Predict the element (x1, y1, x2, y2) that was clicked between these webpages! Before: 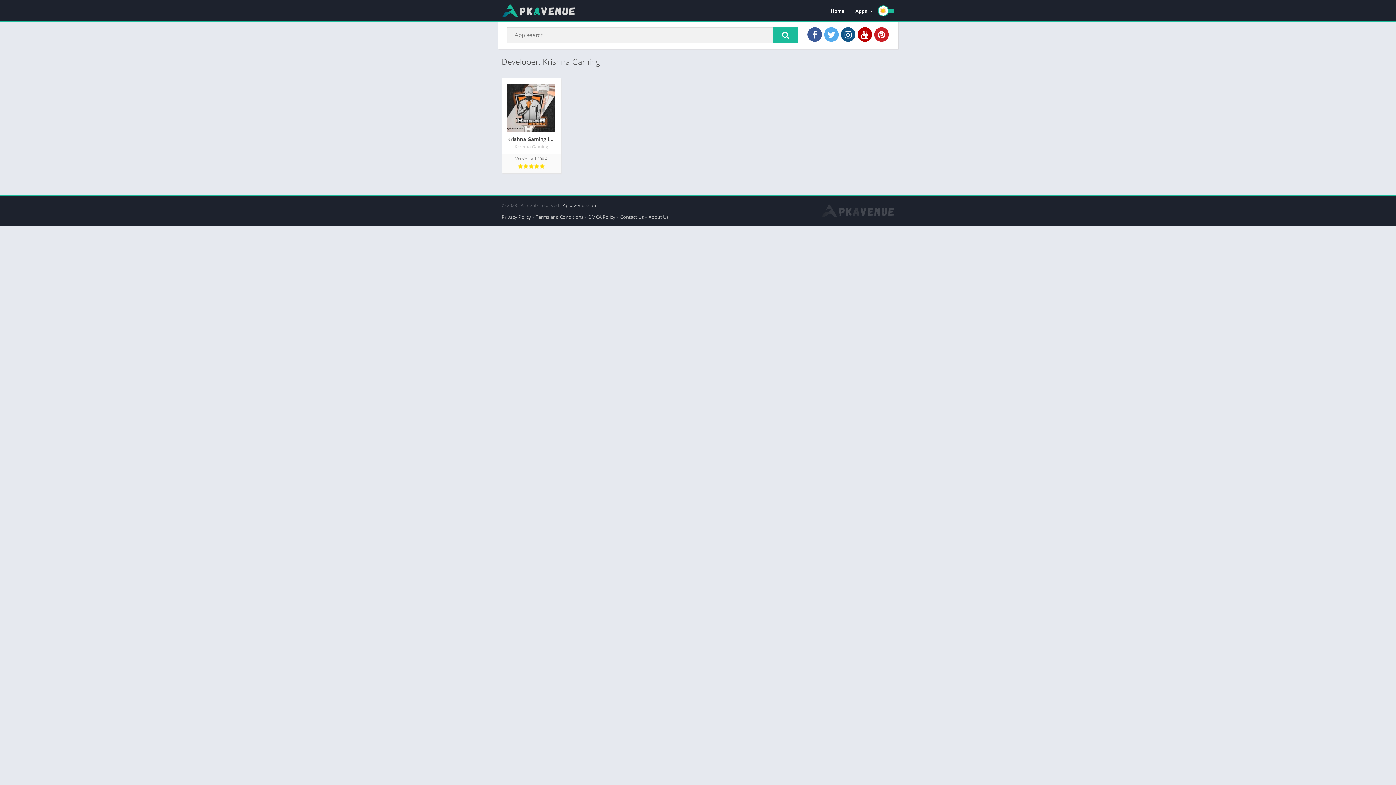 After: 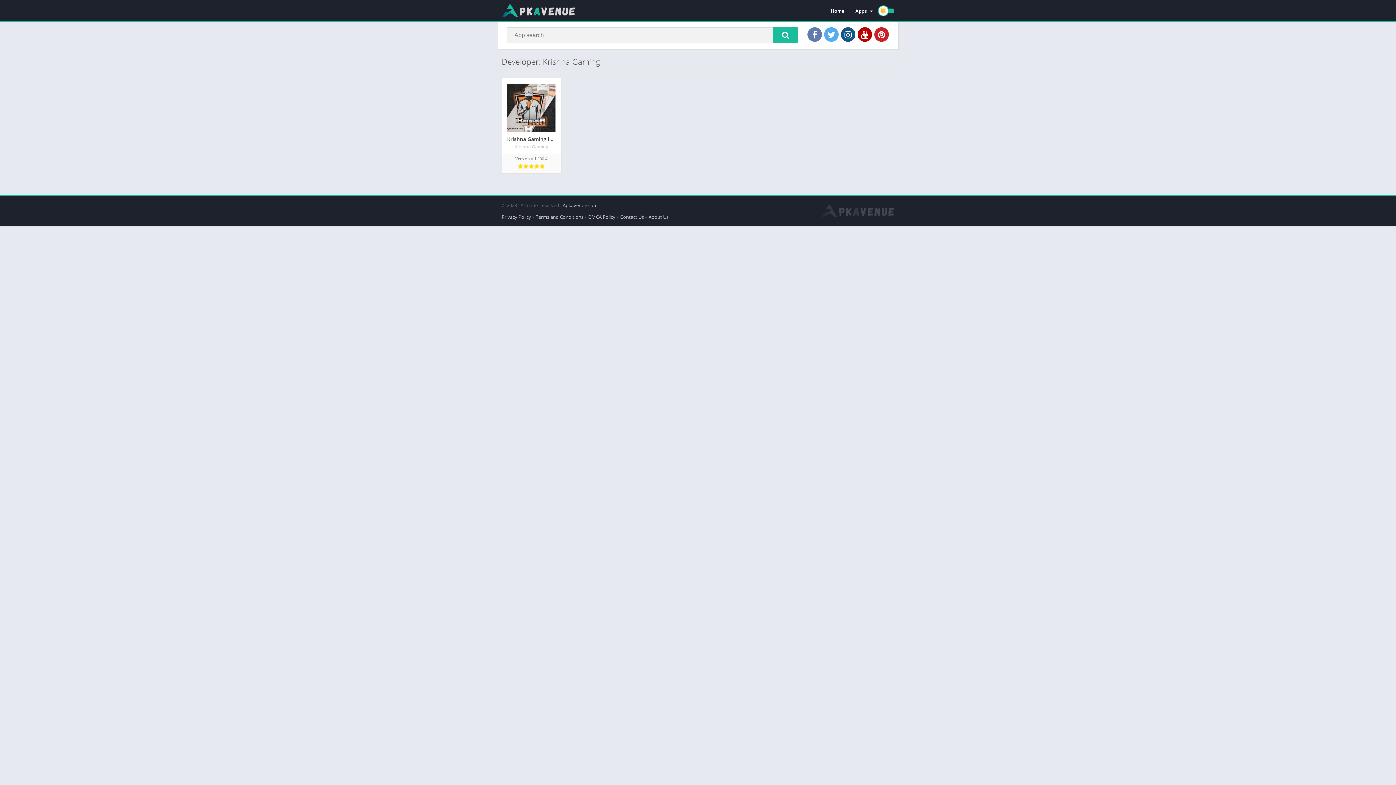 Action: bbox: (807, 27, 822, 41)